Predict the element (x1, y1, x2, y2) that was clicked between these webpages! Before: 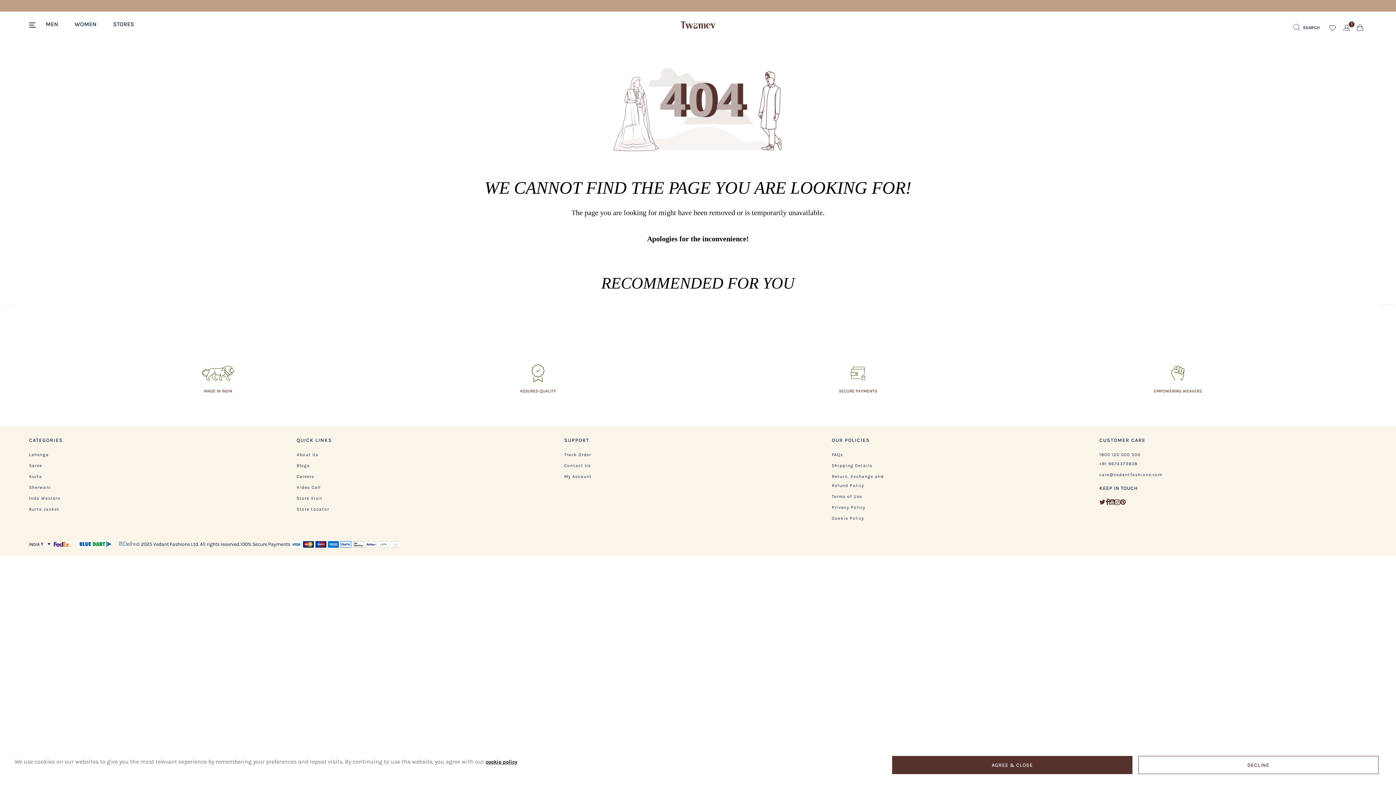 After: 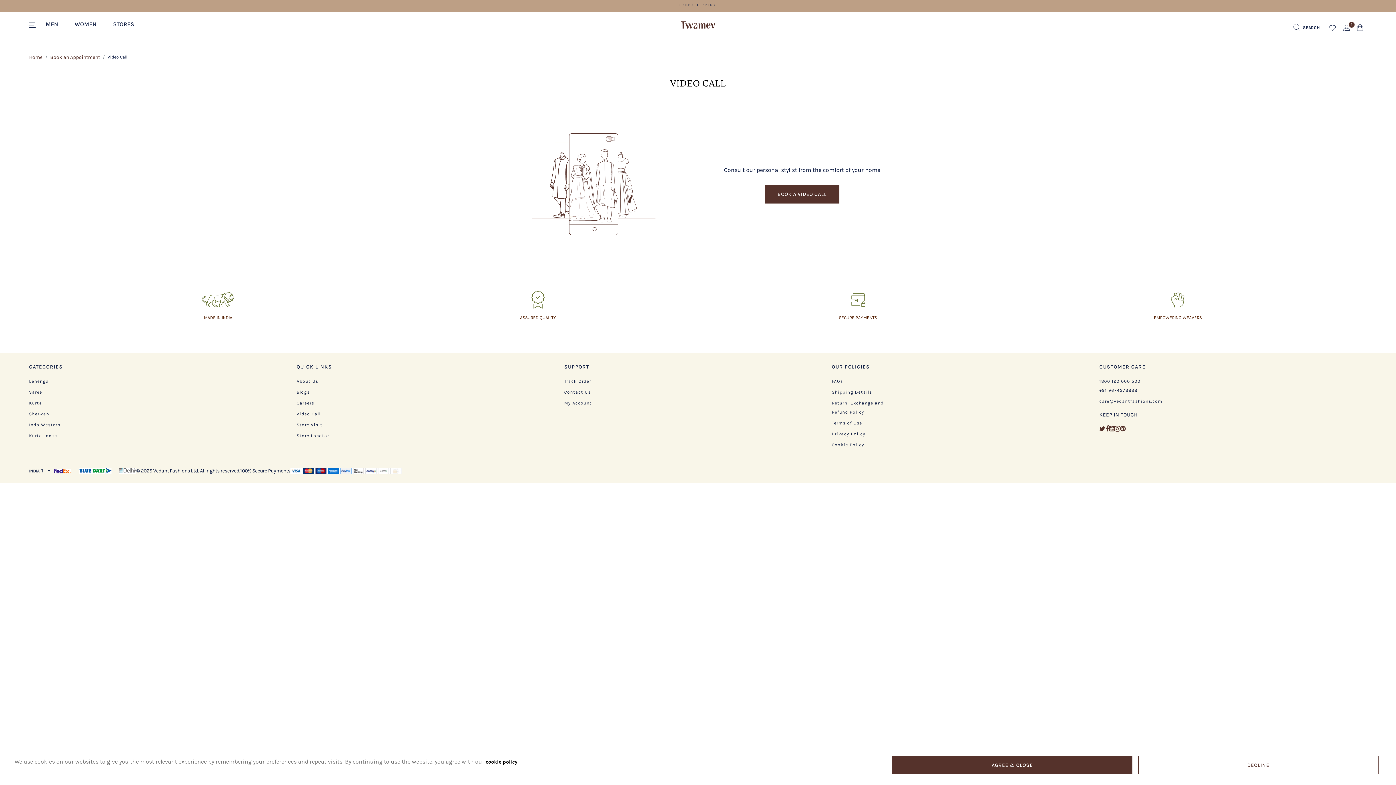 Action: bbox: (296, 485, 320, 490) label: Video Call